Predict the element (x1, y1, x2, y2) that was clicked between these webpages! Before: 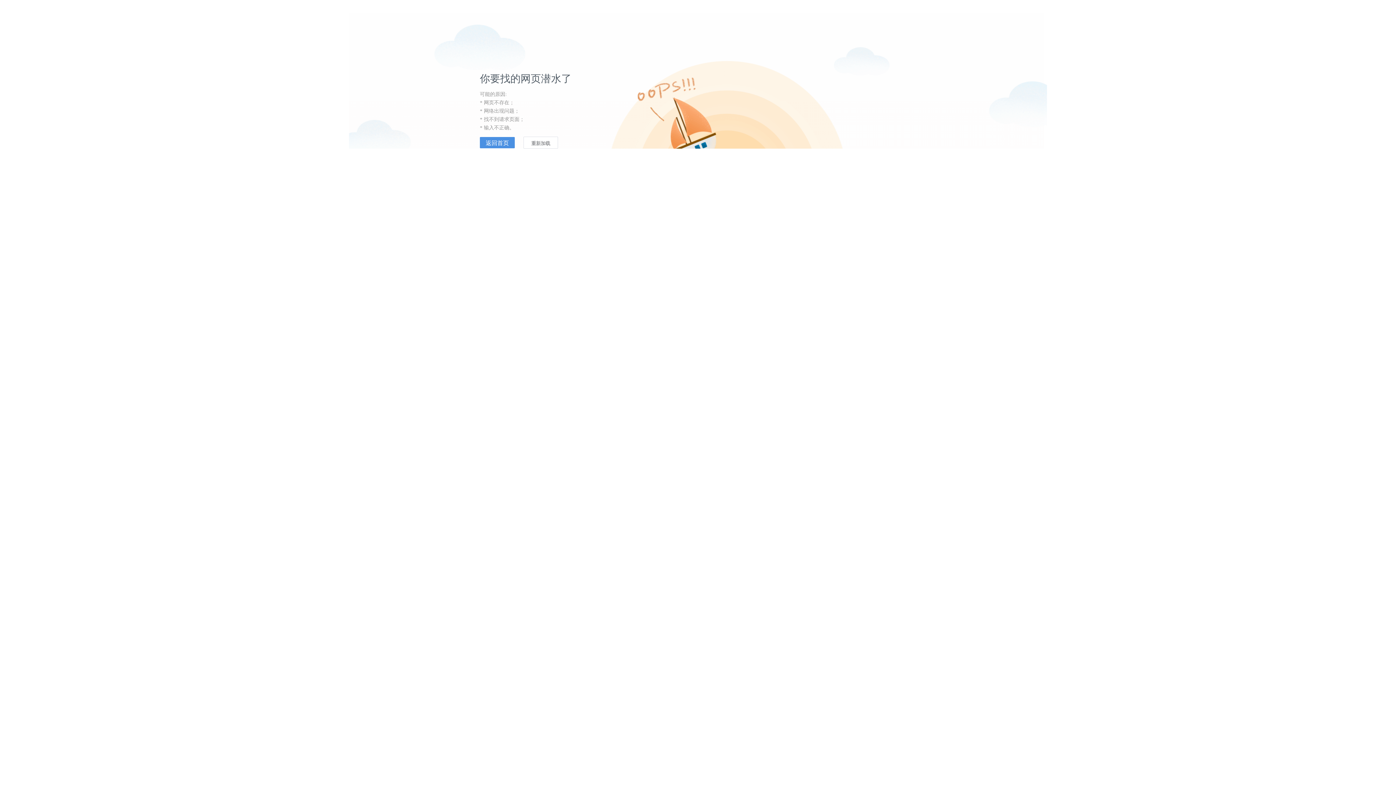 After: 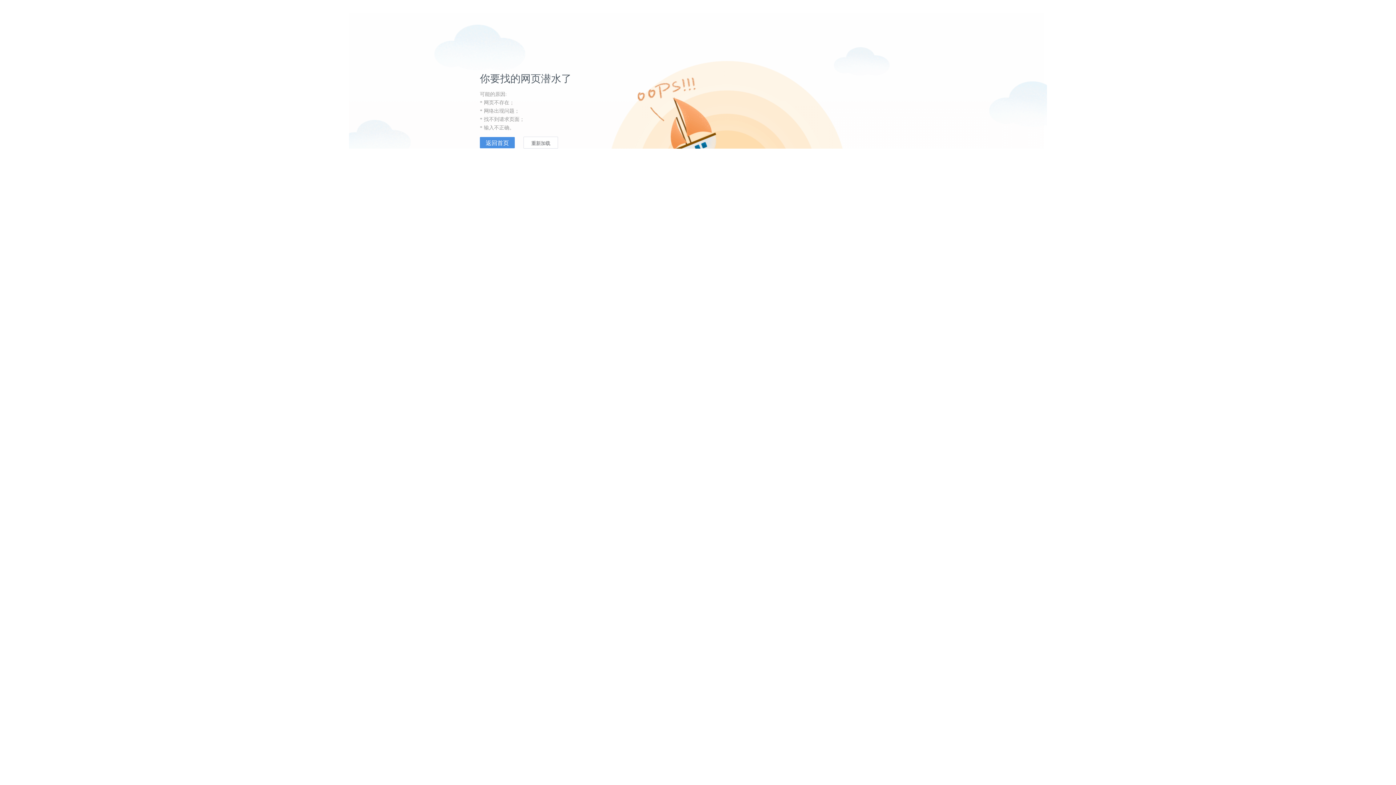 Action: bbox: (480, 137, 514, 148) label: 返回首页